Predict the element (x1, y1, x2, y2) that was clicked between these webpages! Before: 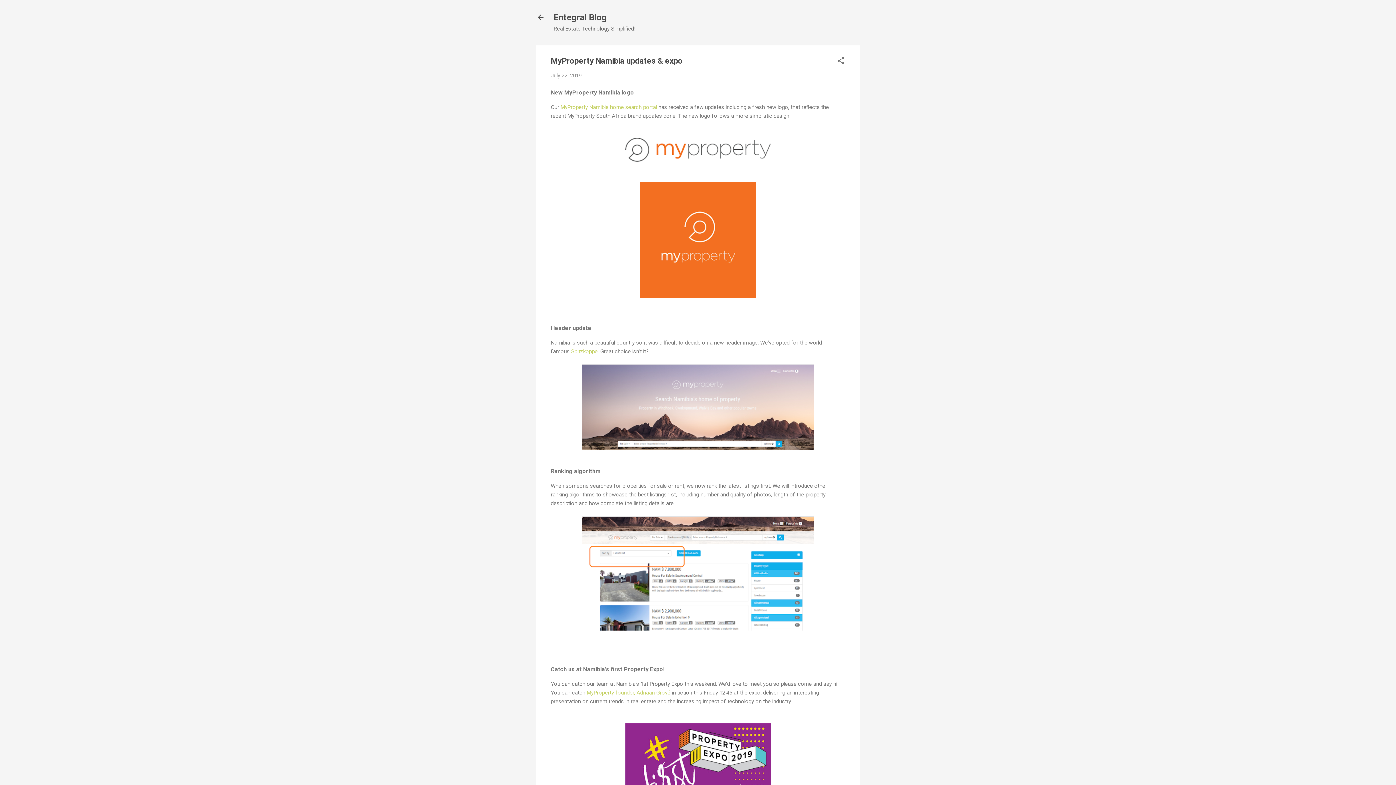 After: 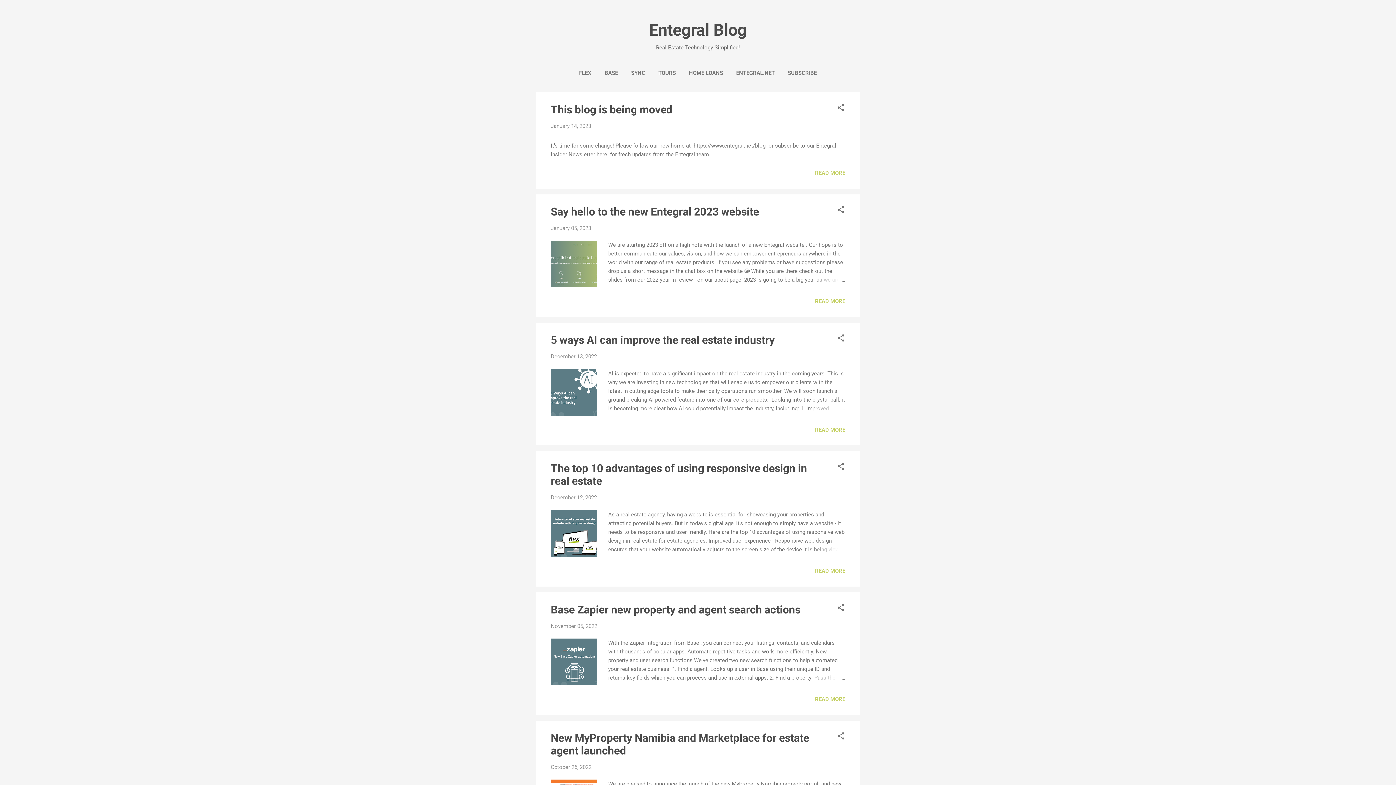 Action: bbox: (532, 8, 549, 26)